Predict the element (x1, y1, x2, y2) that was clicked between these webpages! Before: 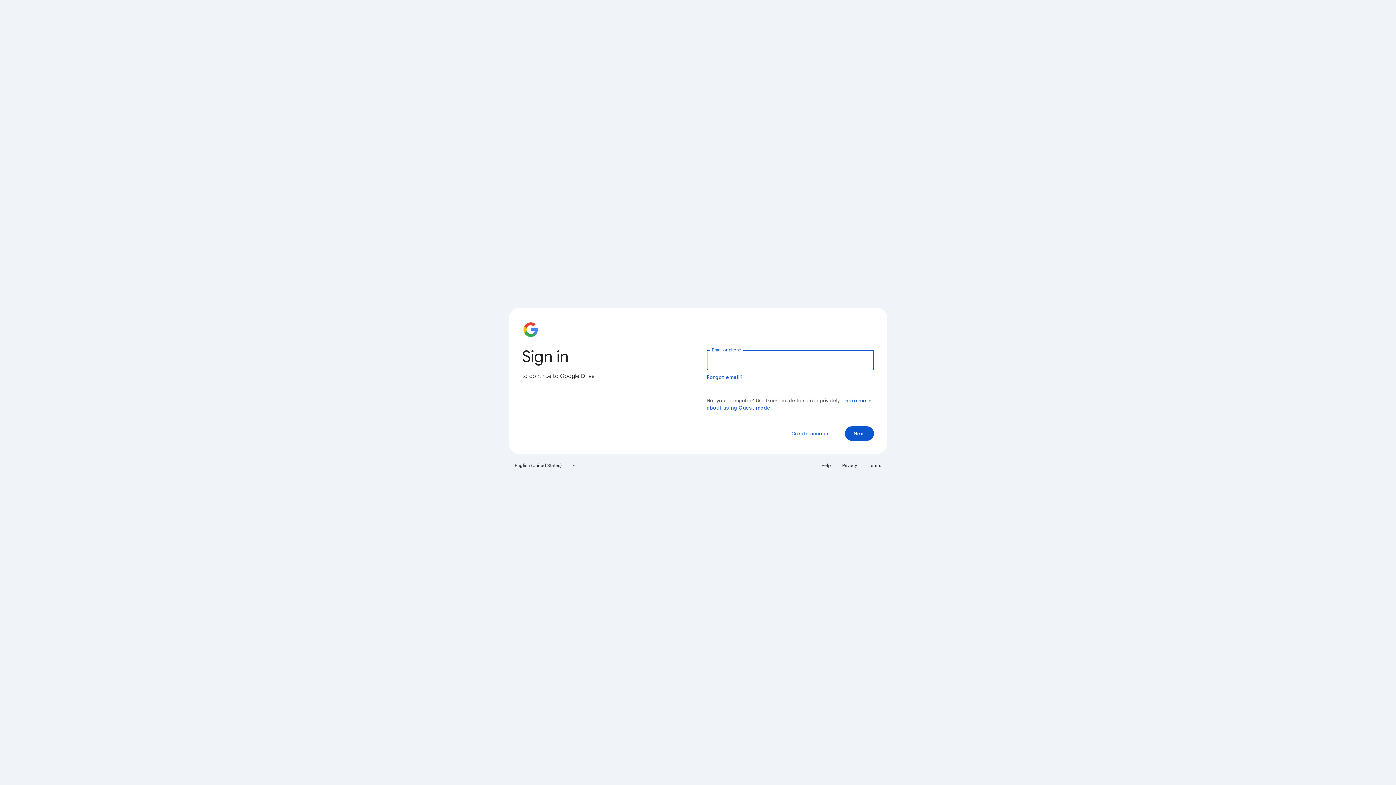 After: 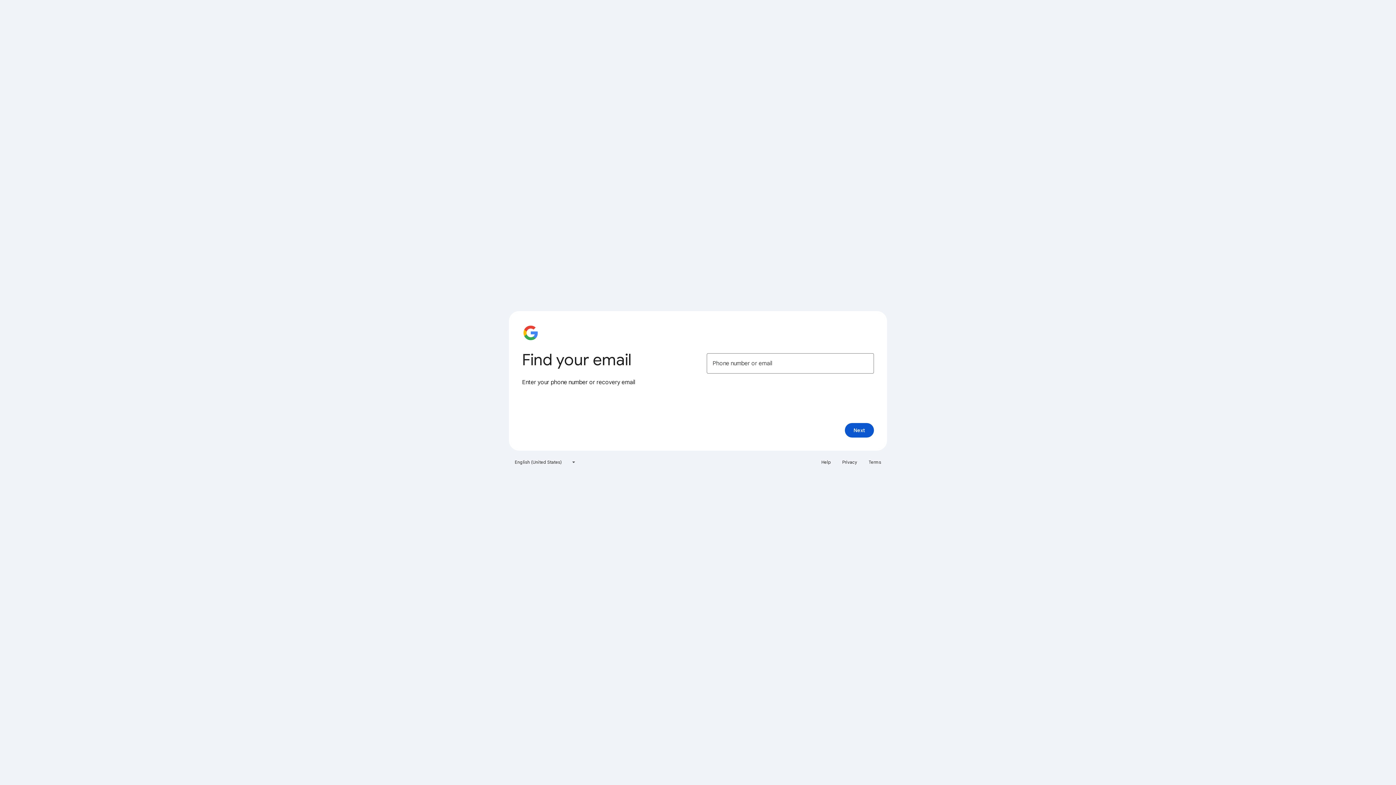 Action: bbox: (706, 374, 743, 380) label: Forgot email?